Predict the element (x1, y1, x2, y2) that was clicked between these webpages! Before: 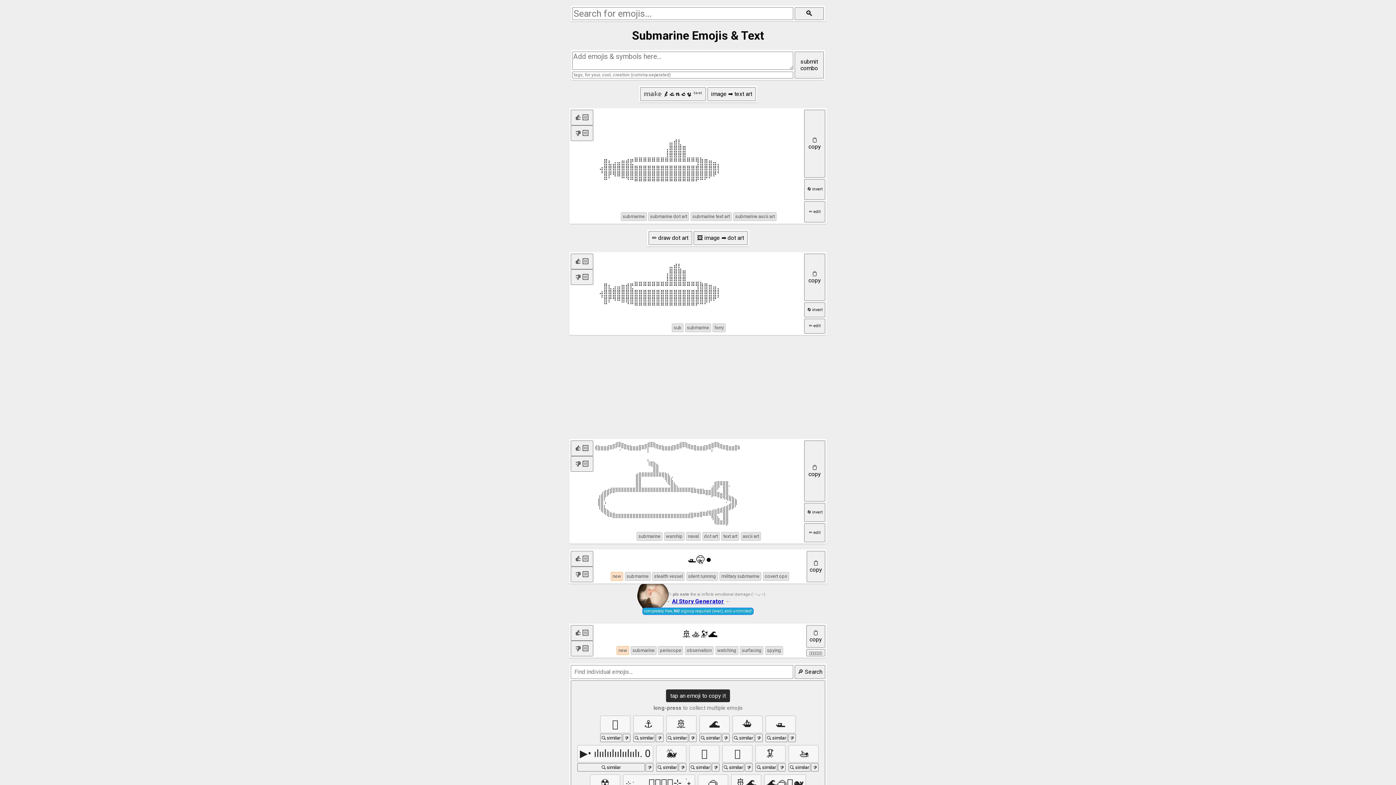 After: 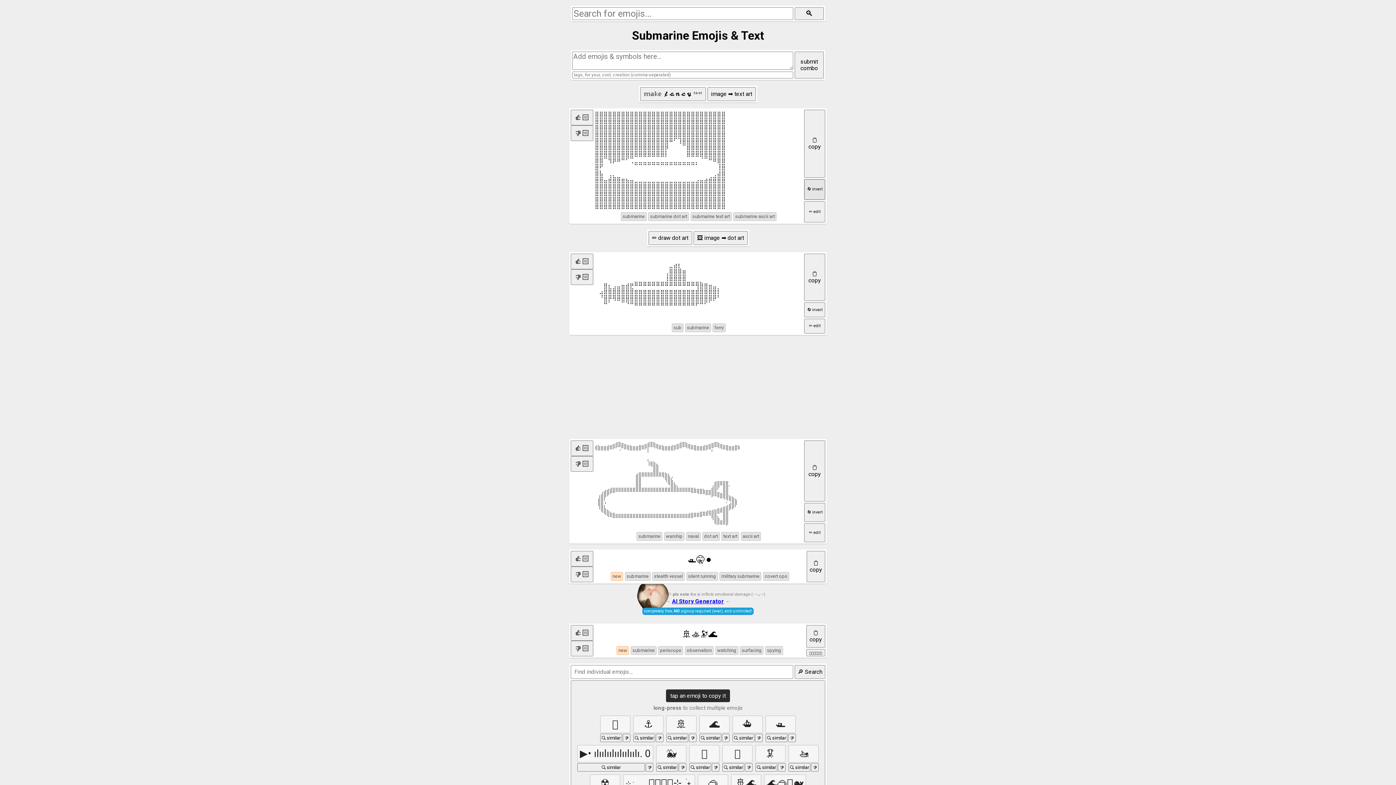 Action: bbox: (804, 179, 825, 200)